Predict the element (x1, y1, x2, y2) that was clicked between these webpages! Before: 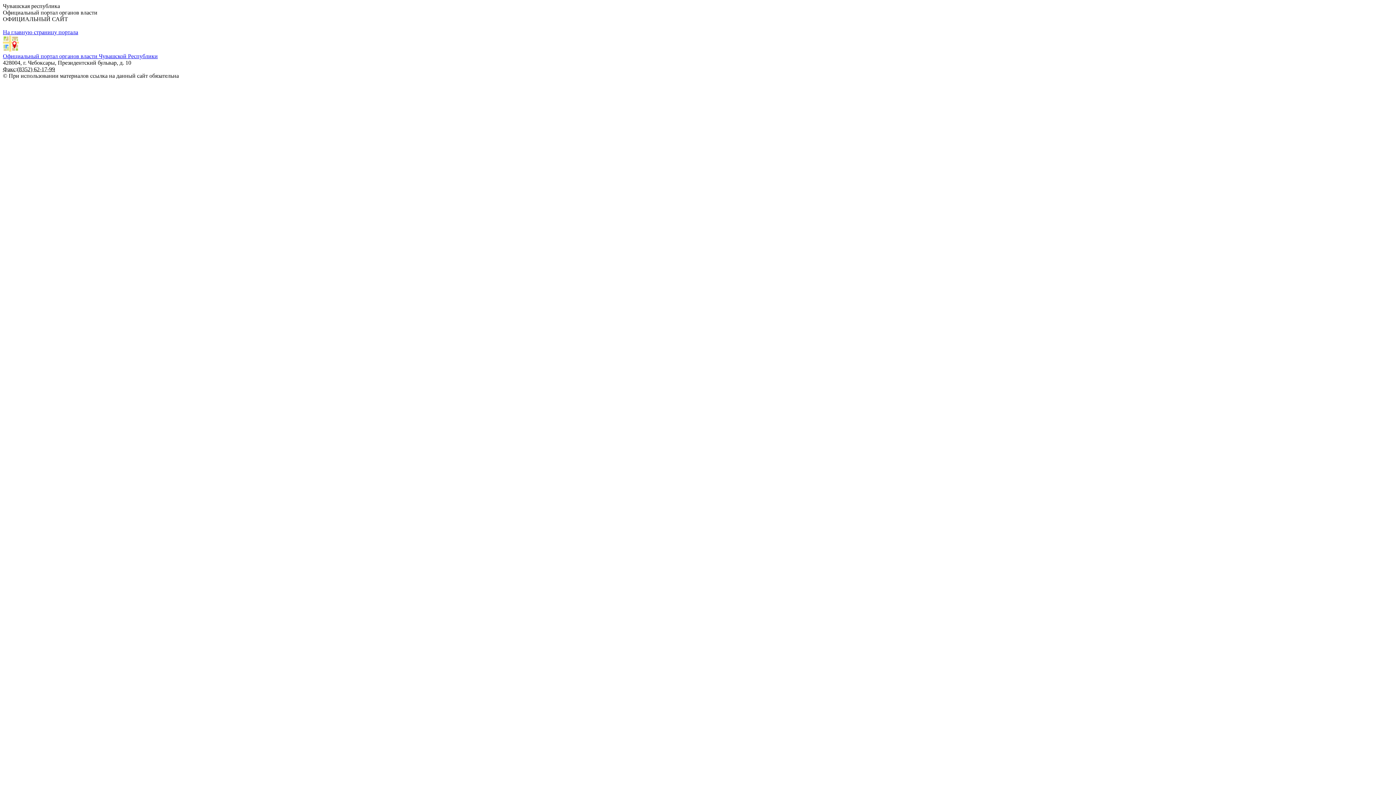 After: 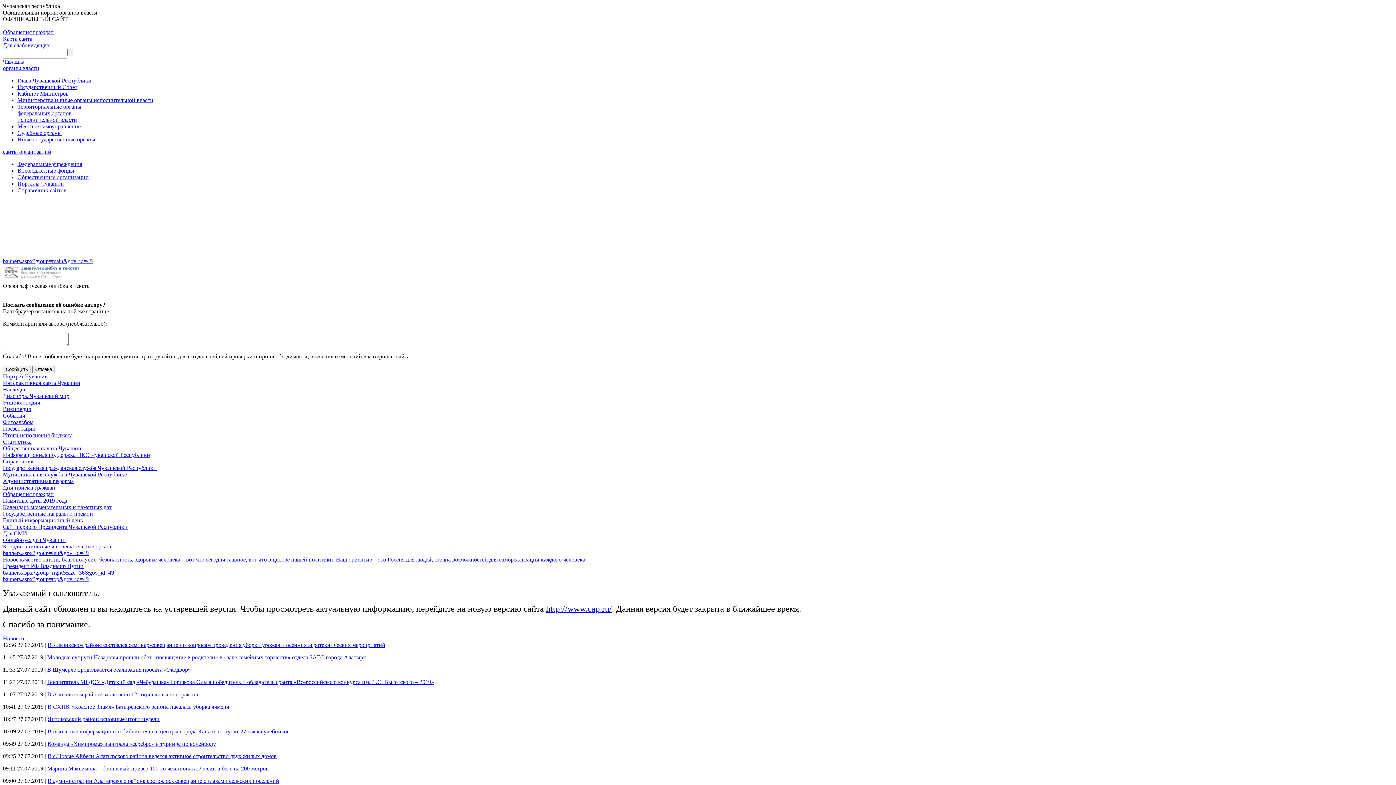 Action: bbox: (2, 53, 157, 59) label: Официальный портал органов власти Чувашской Республики